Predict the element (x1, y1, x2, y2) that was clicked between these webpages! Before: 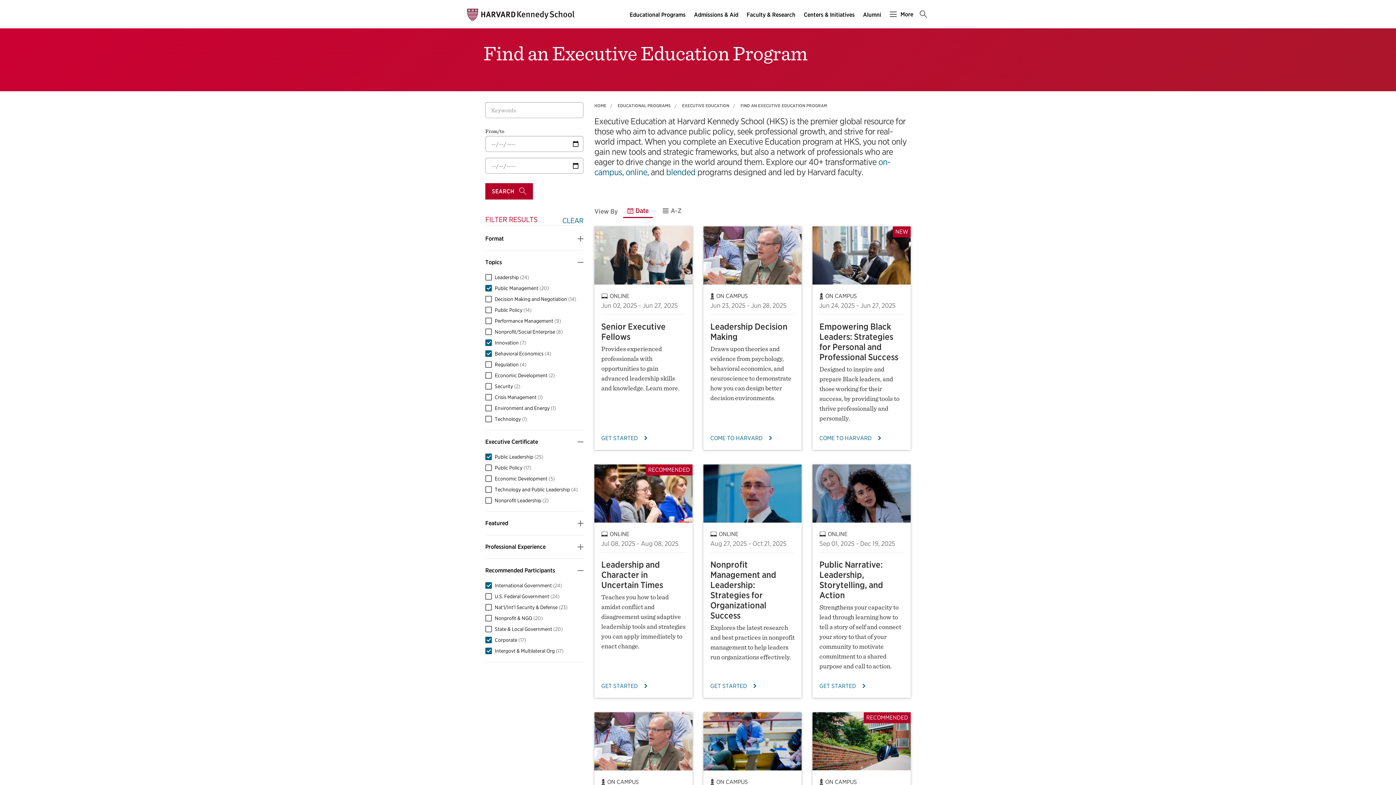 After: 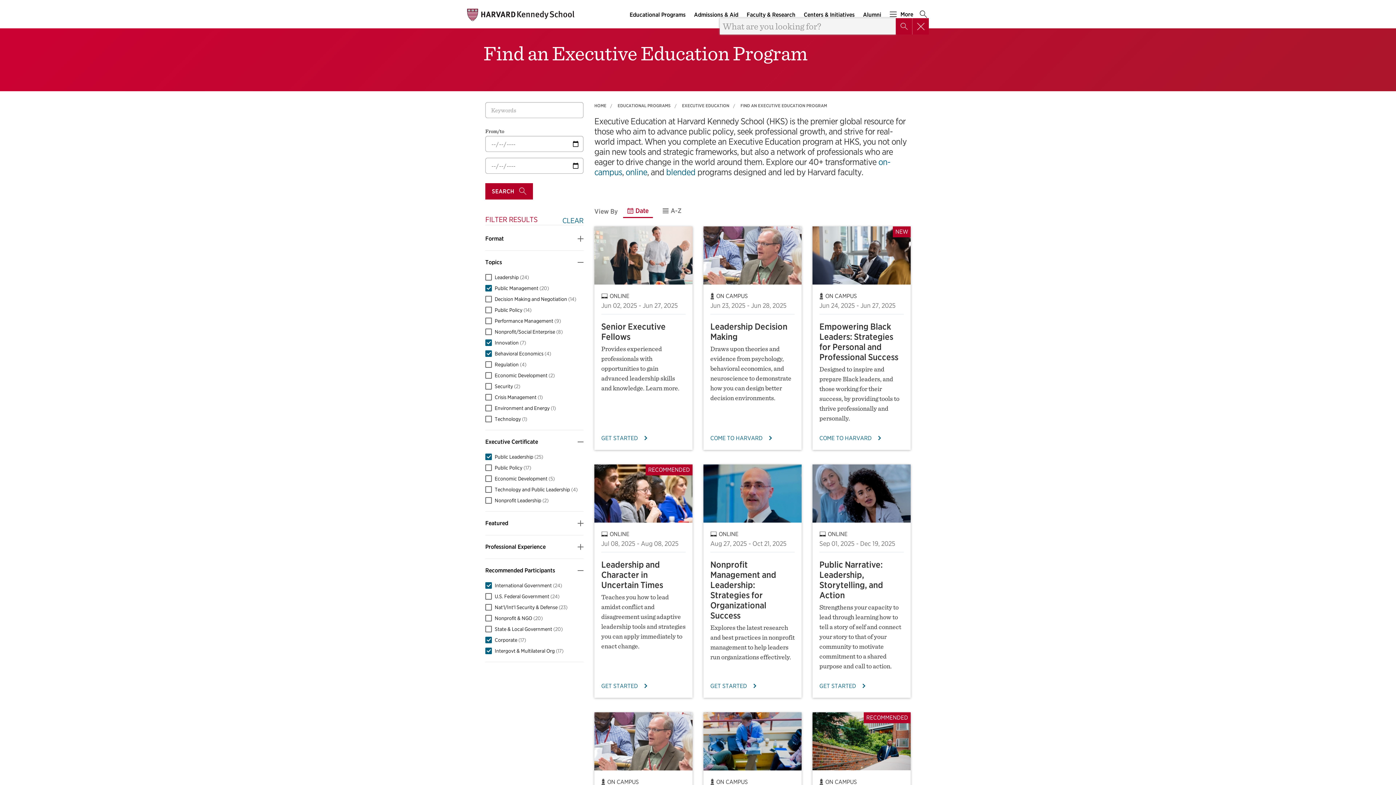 Action: label: Search main menu bbox: (918, 11, 929, 18)